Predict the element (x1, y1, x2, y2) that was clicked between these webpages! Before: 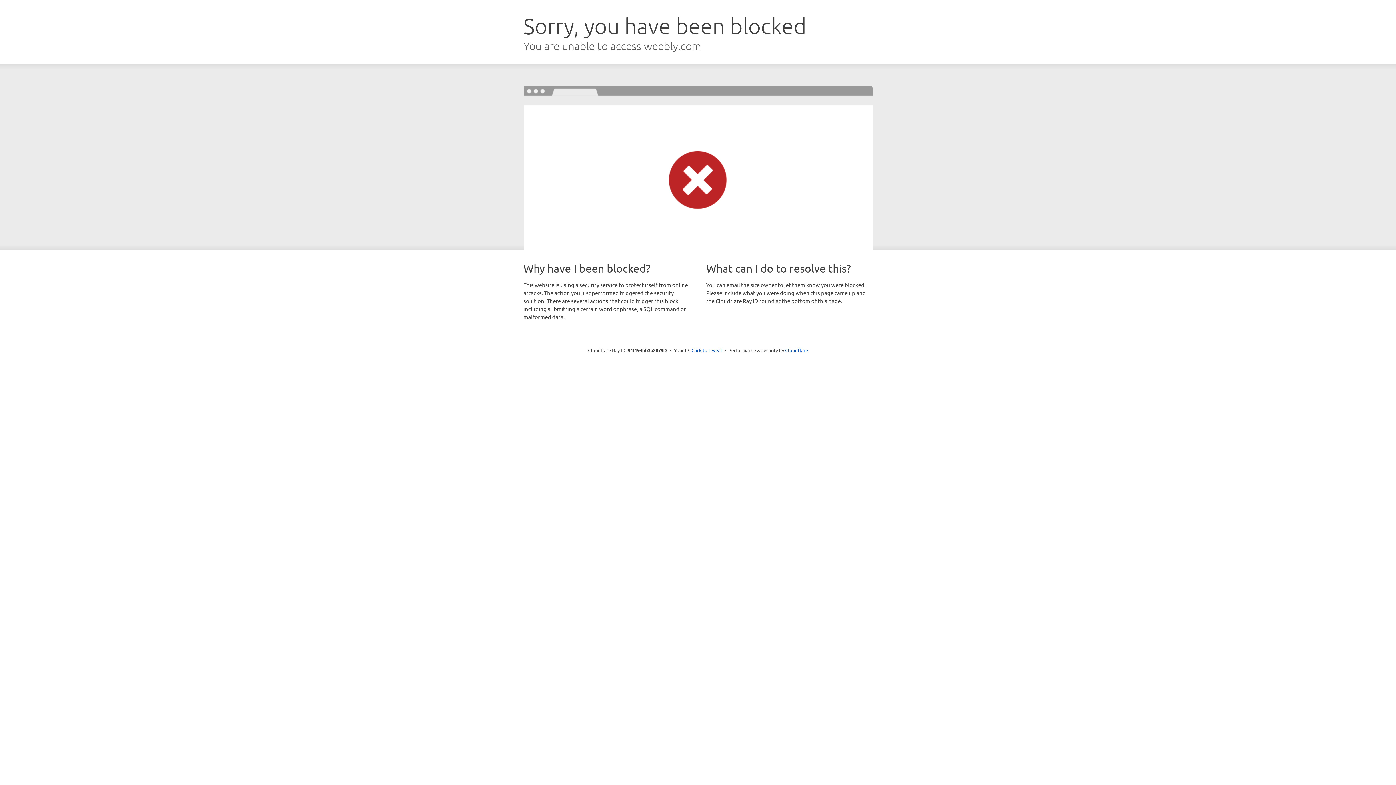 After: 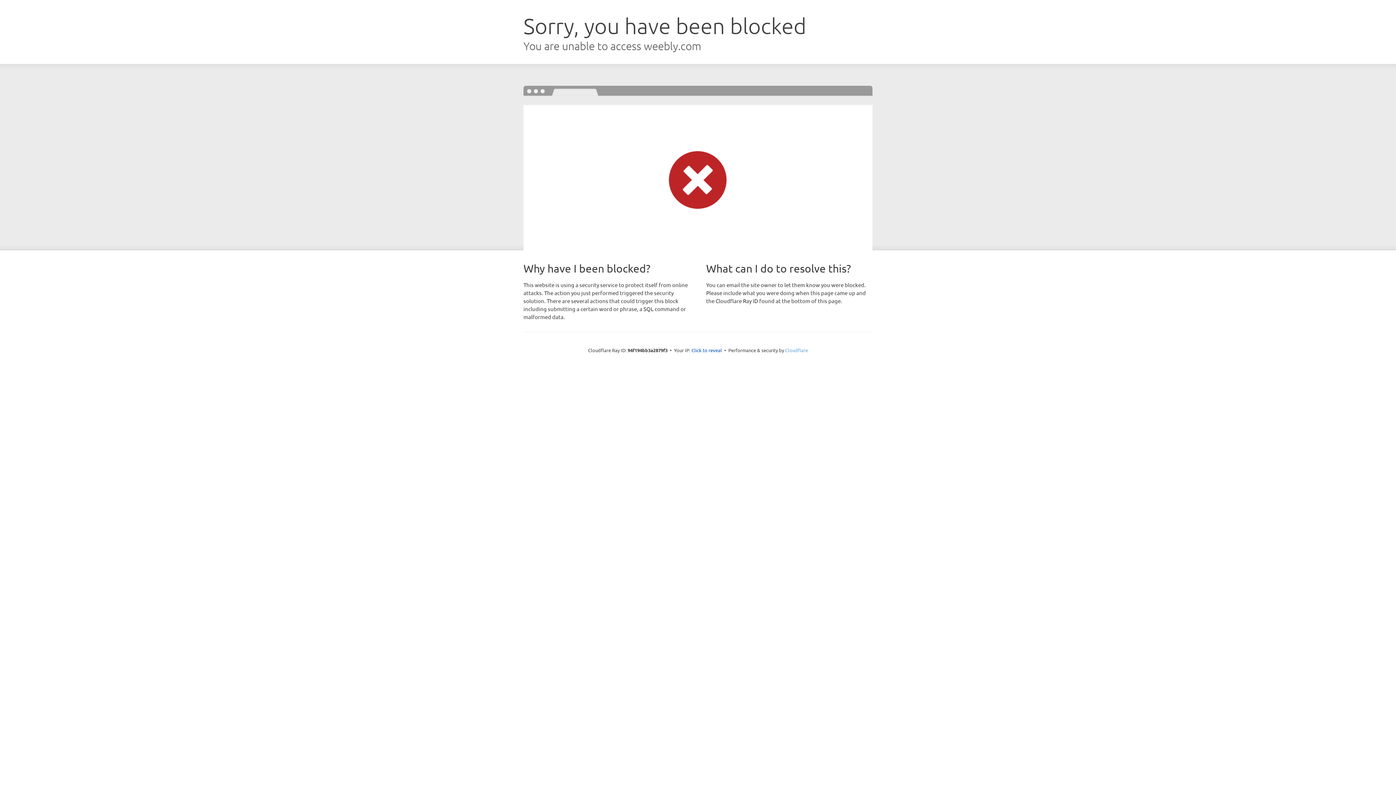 Action: bbox: (785, 347, 808, 353) label: Cloudflare